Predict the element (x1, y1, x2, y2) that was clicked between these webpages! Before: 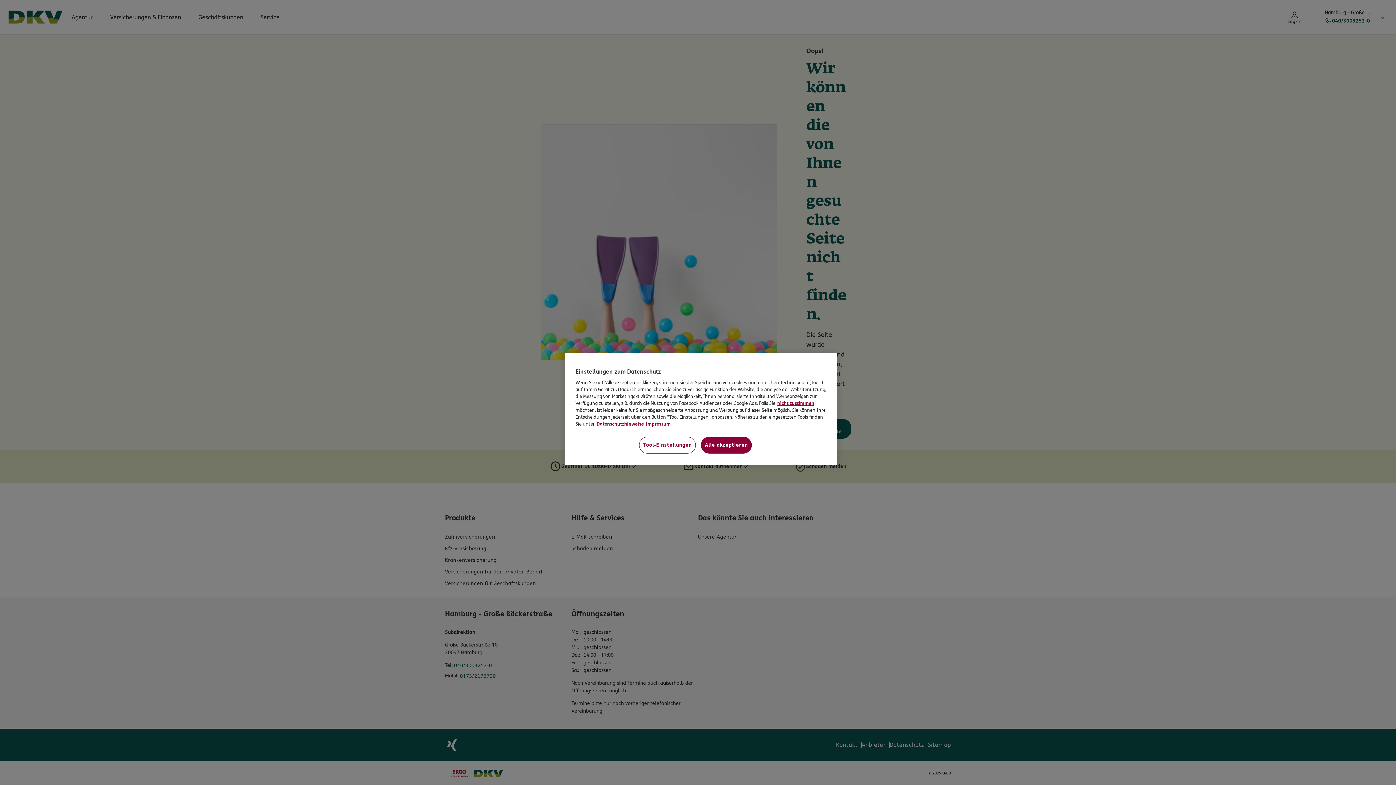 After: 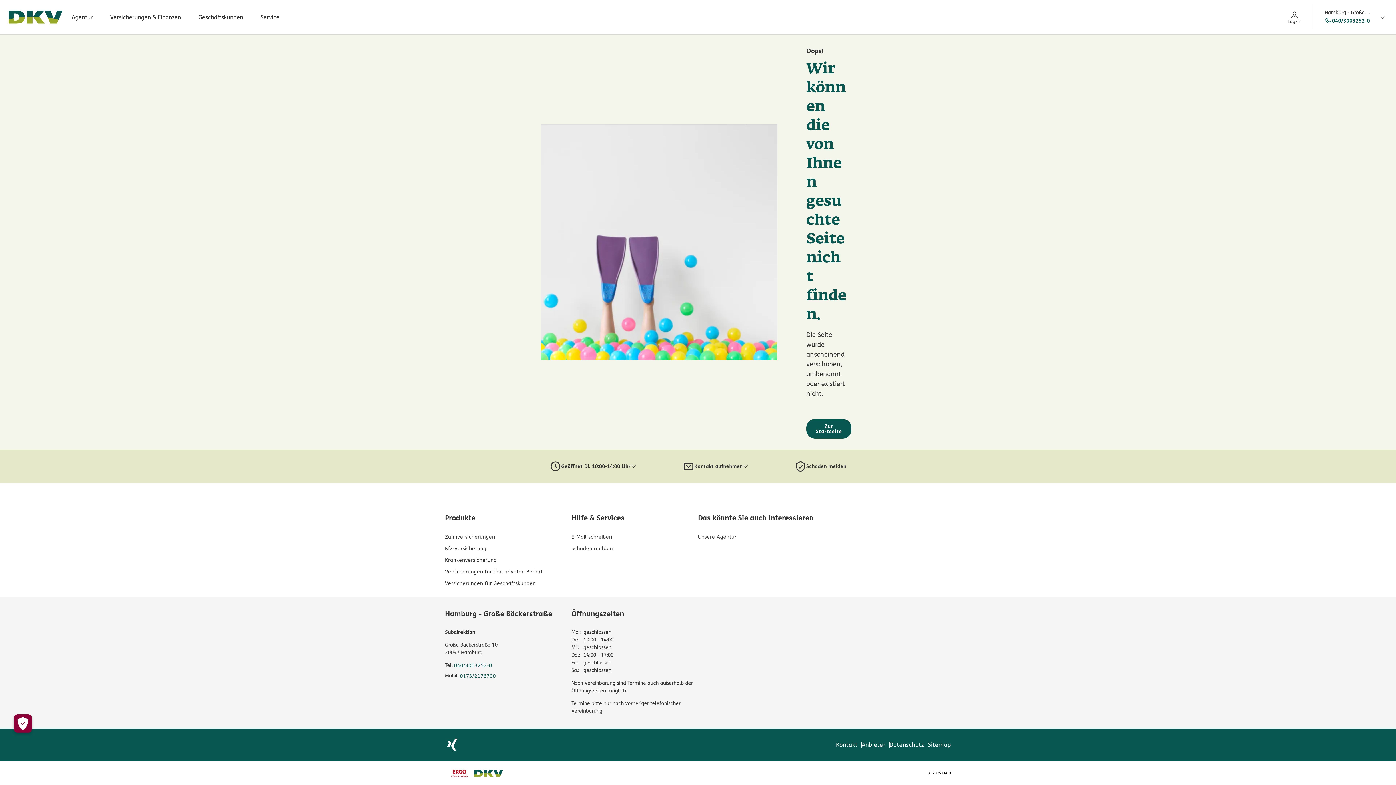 Action: label: Alle akzeptieren bbox: (701, 437, 752, 453)